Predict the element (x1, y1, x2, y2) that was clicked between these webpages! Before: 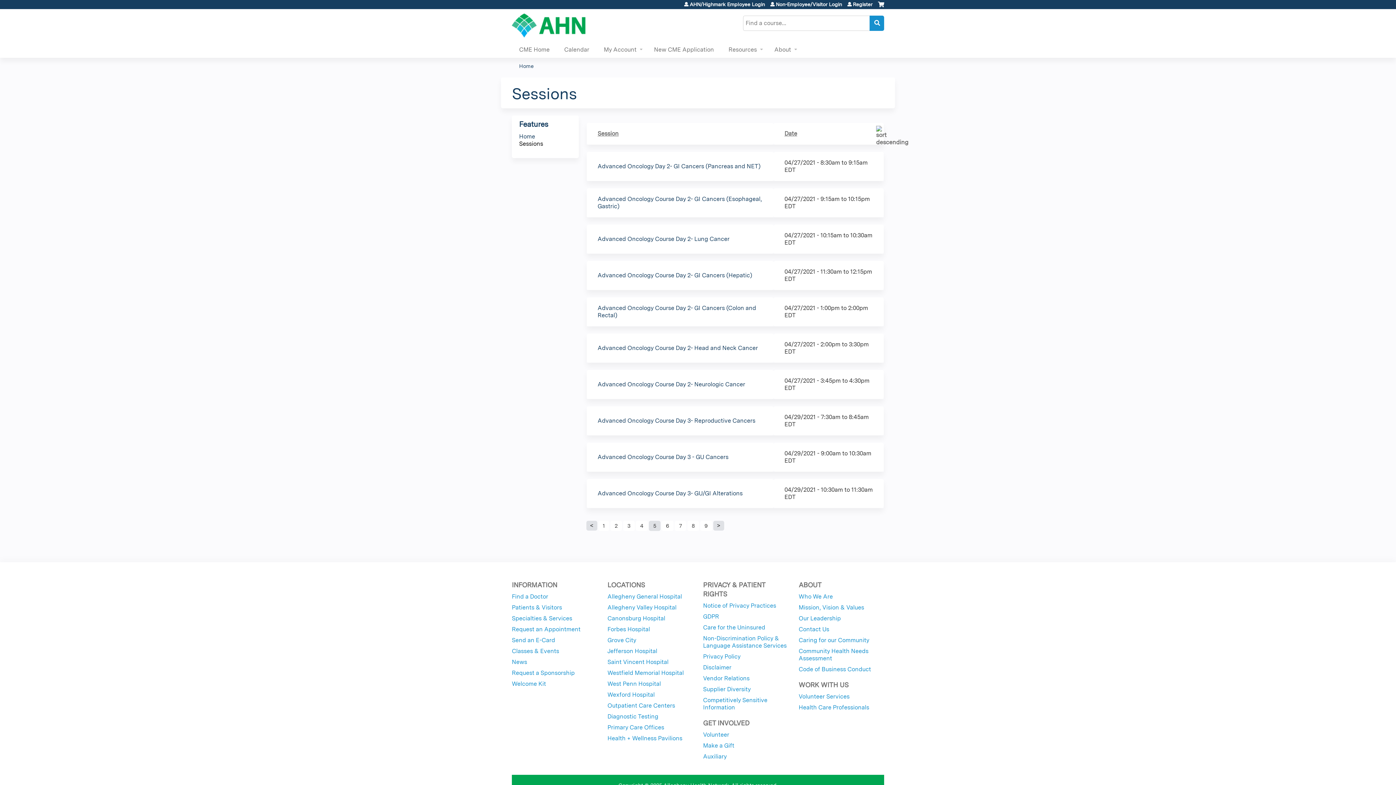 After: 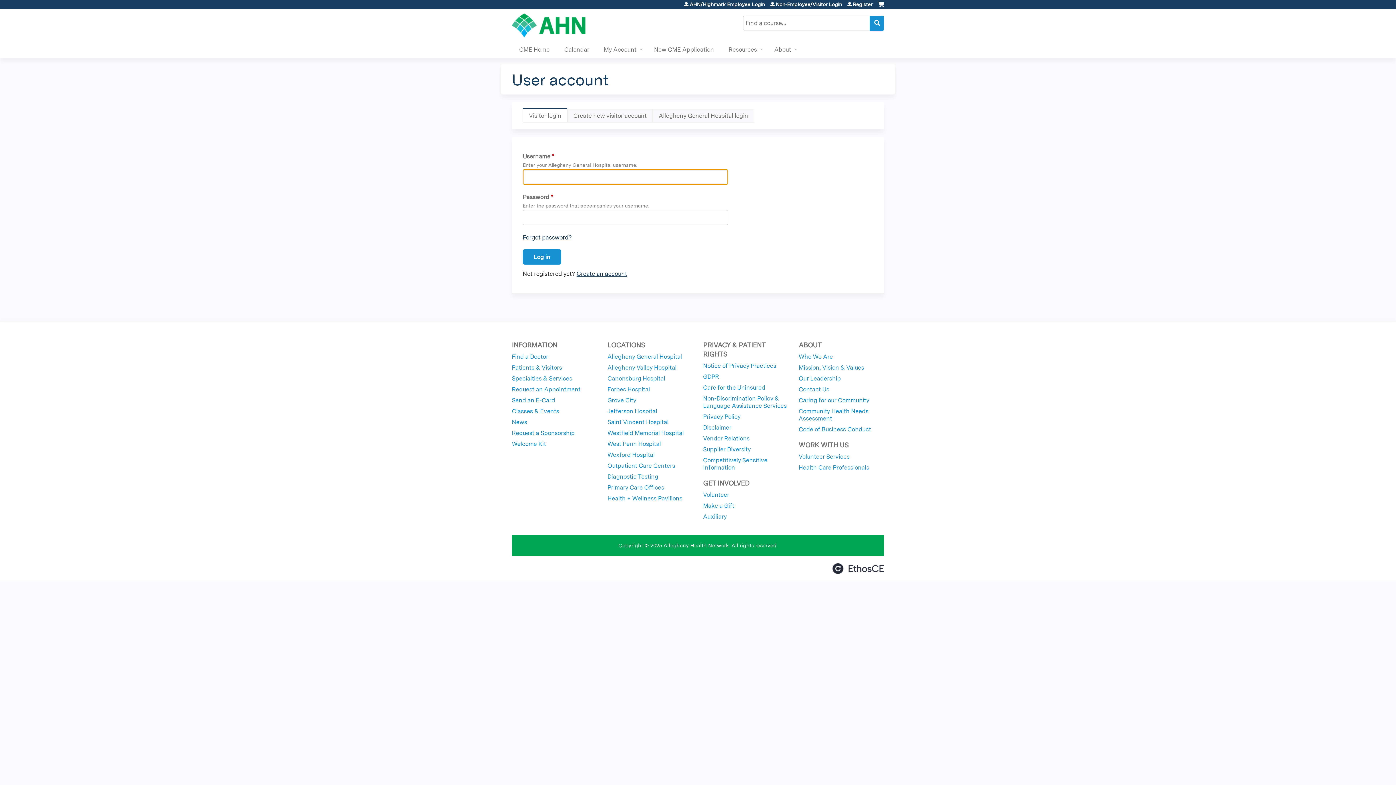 Action: bbox: (770, 1, 842, 6) label: Non-Employee/Visitor Login